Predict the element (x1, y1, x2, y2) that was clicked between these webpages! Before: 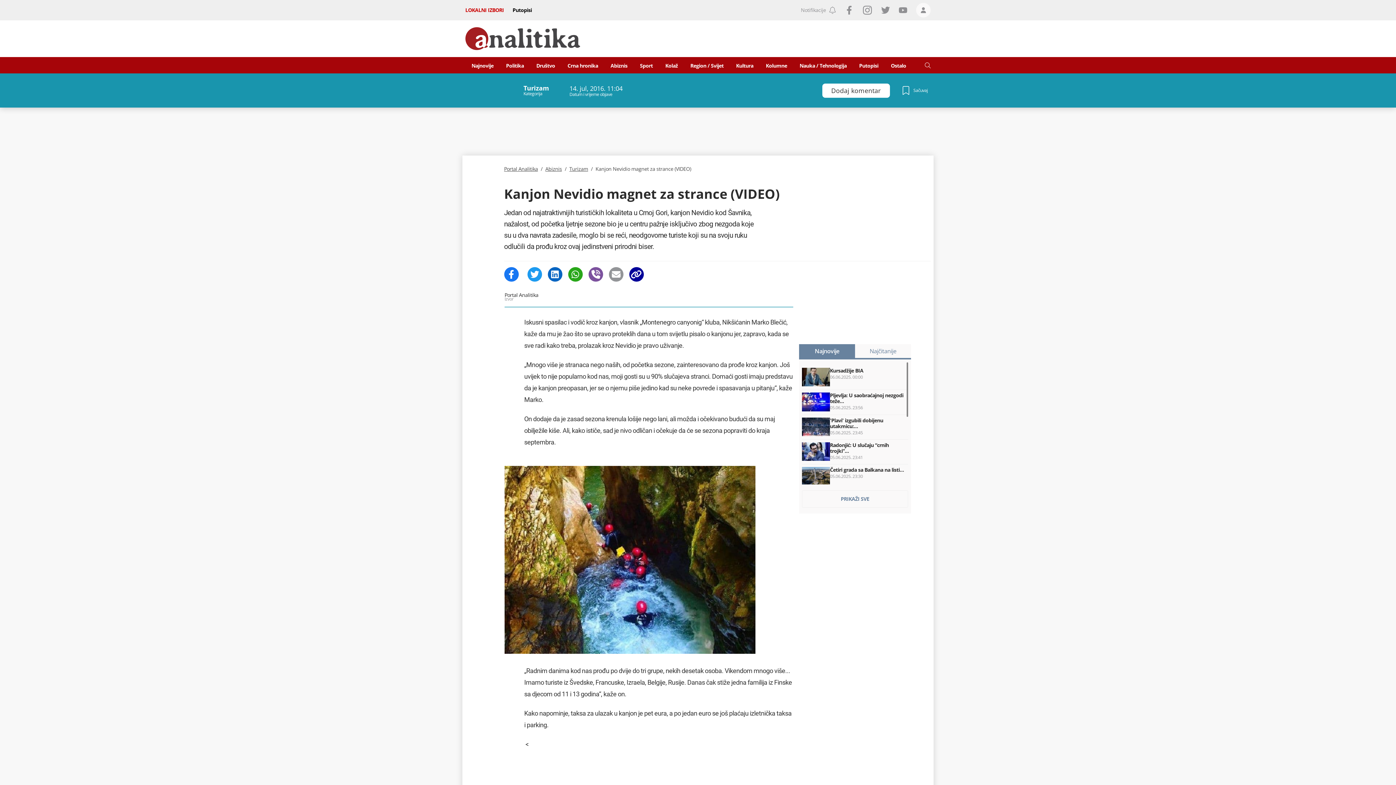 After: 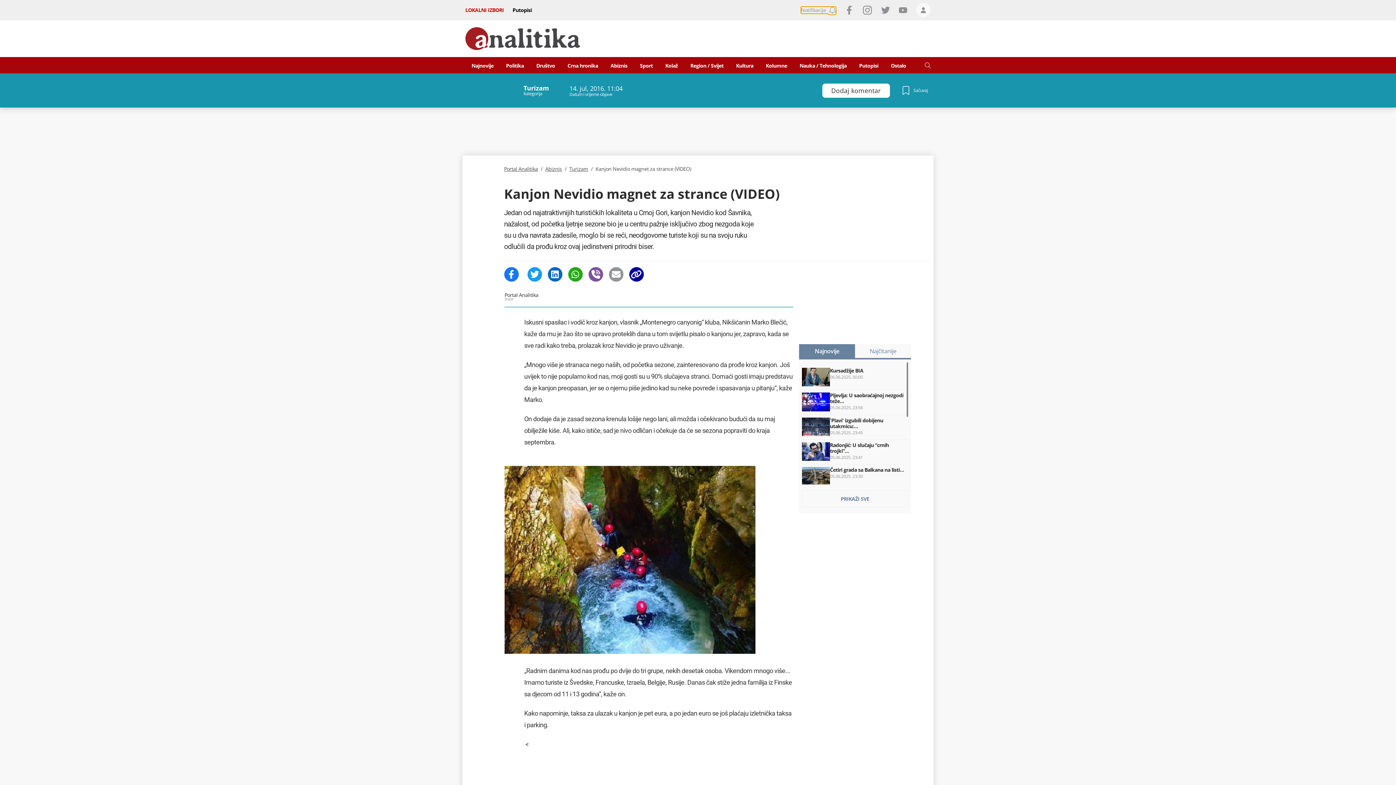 Action: bbox: (801, 6, 836, 13) label: Notifikacije